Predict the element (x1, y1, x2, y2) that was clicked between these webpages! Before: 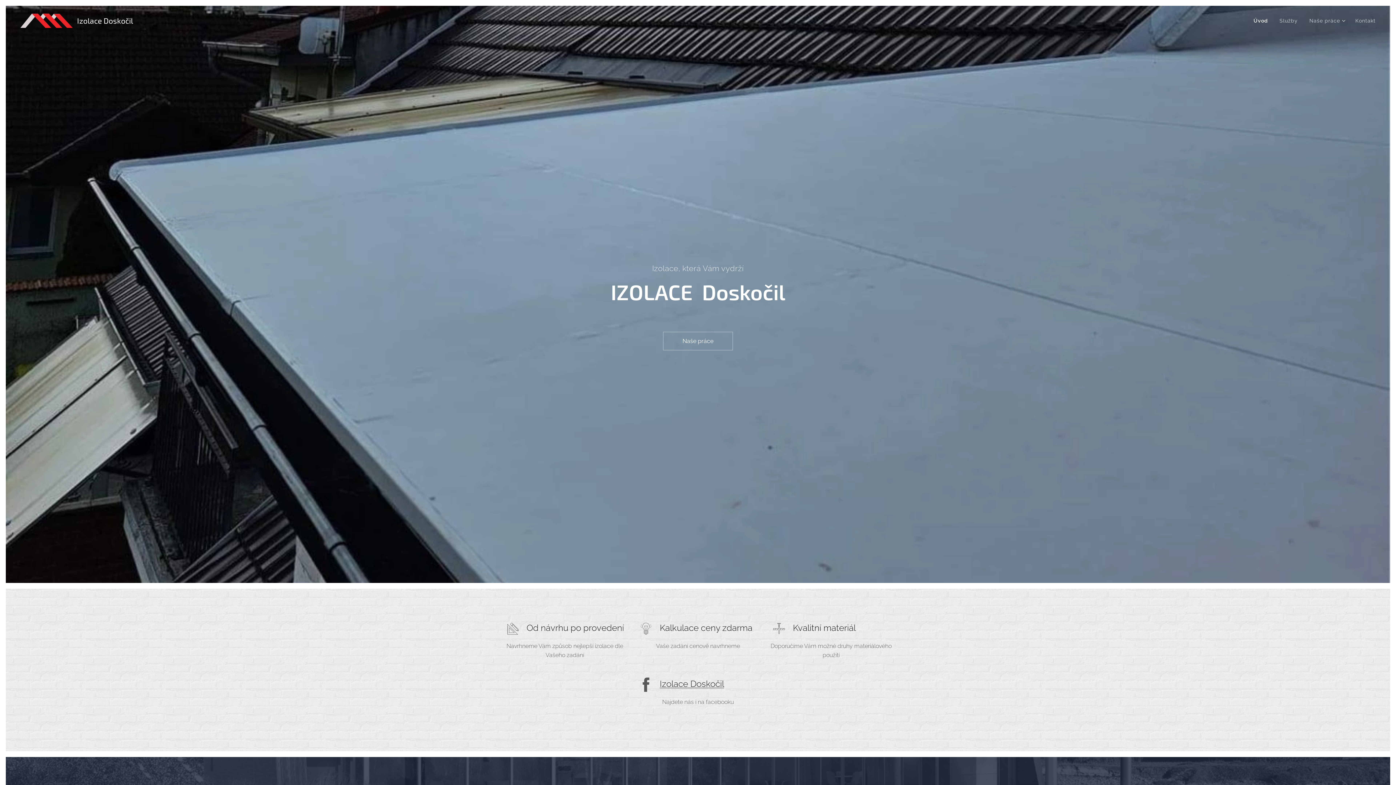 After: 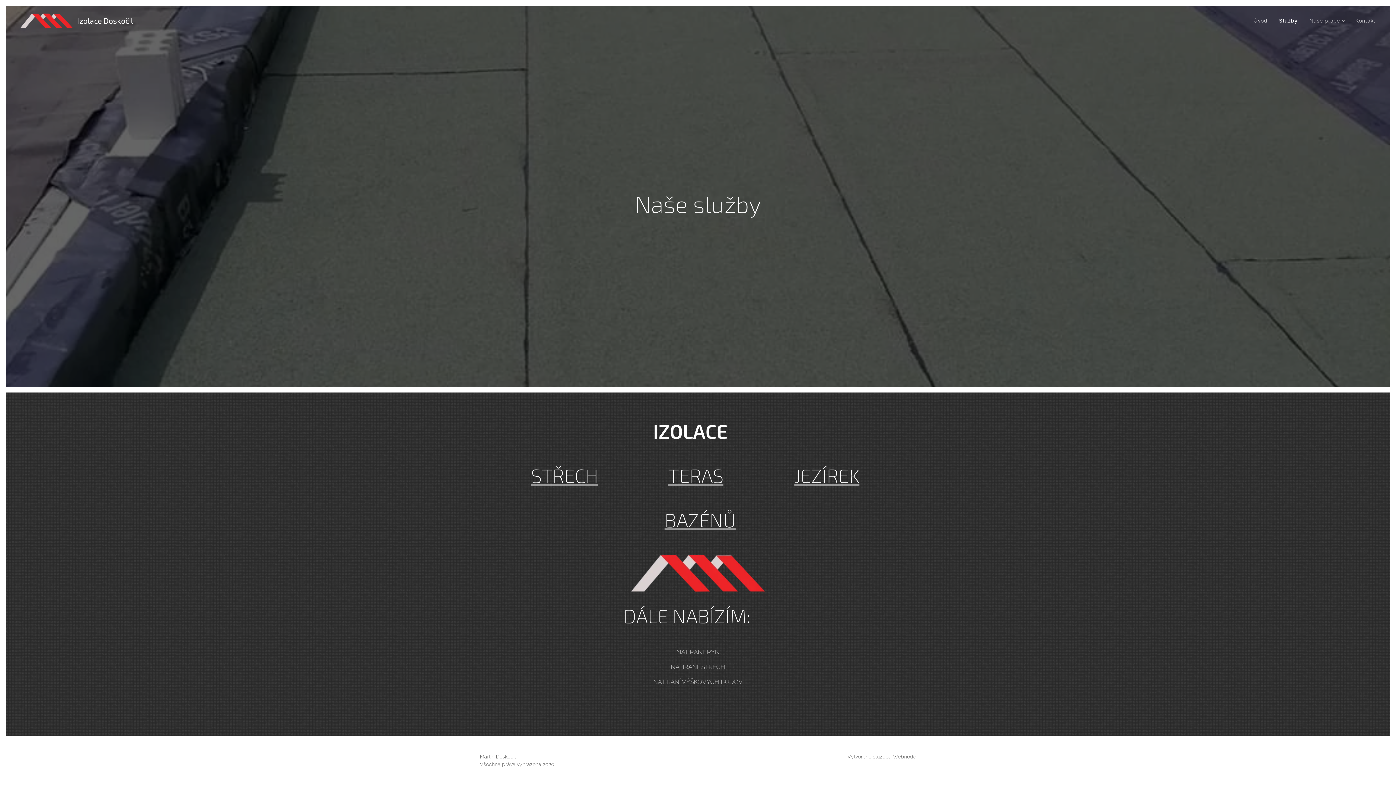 Action: label: Služby bbox: (1274, 11, 1303, 29)